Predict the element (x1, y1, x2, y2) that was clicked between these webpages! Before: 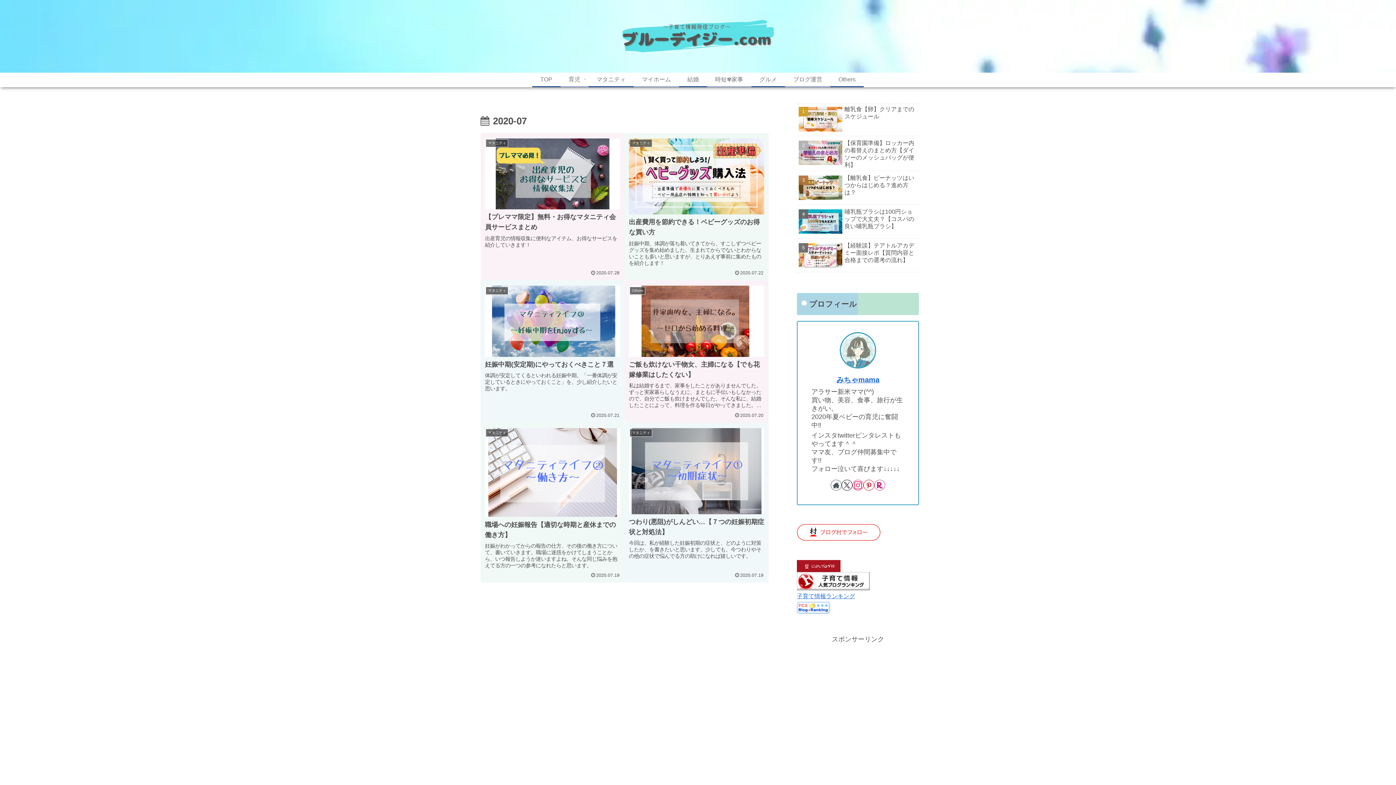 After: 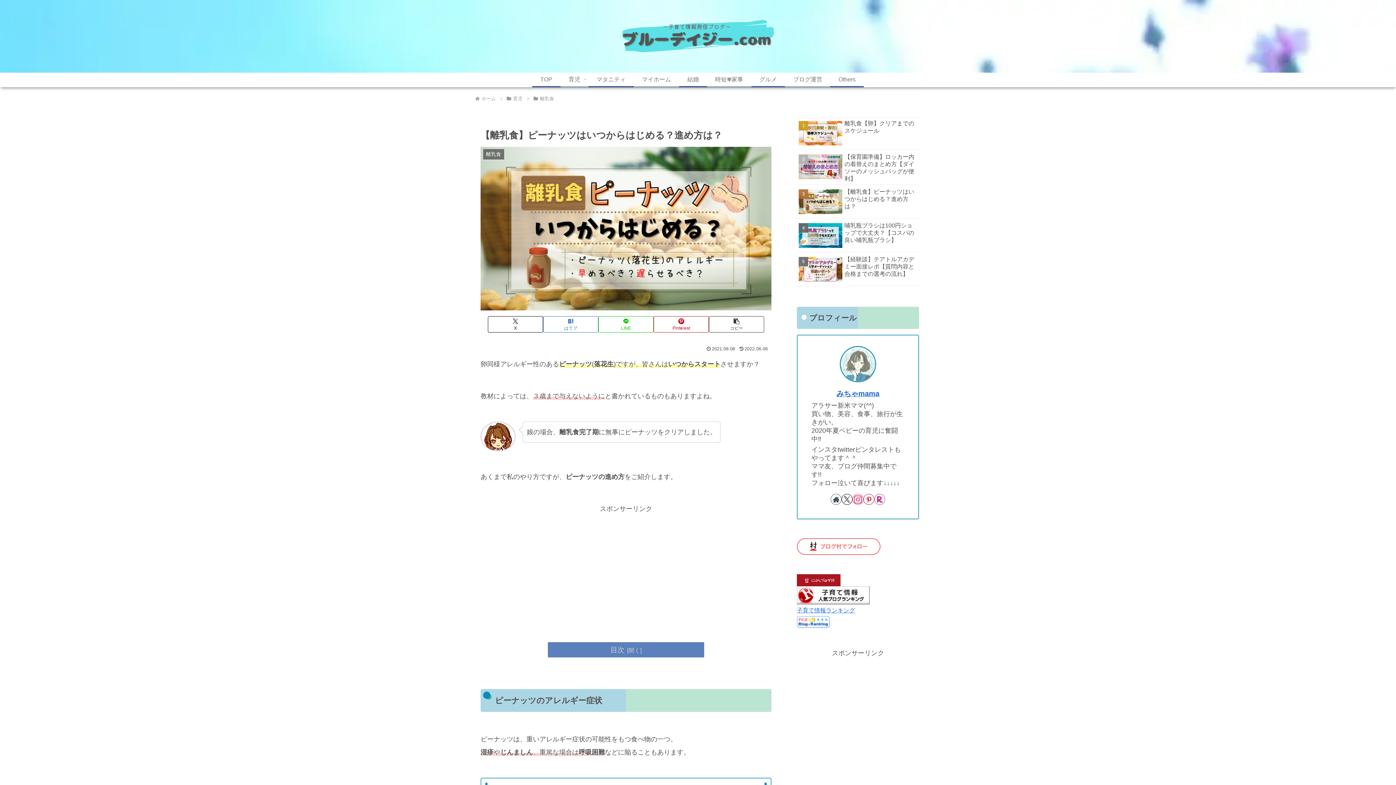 Action: label: 【離乳食】ピーナッツはいつからはじめる？進め方は？ bbox: (797, 172, 919, 205)